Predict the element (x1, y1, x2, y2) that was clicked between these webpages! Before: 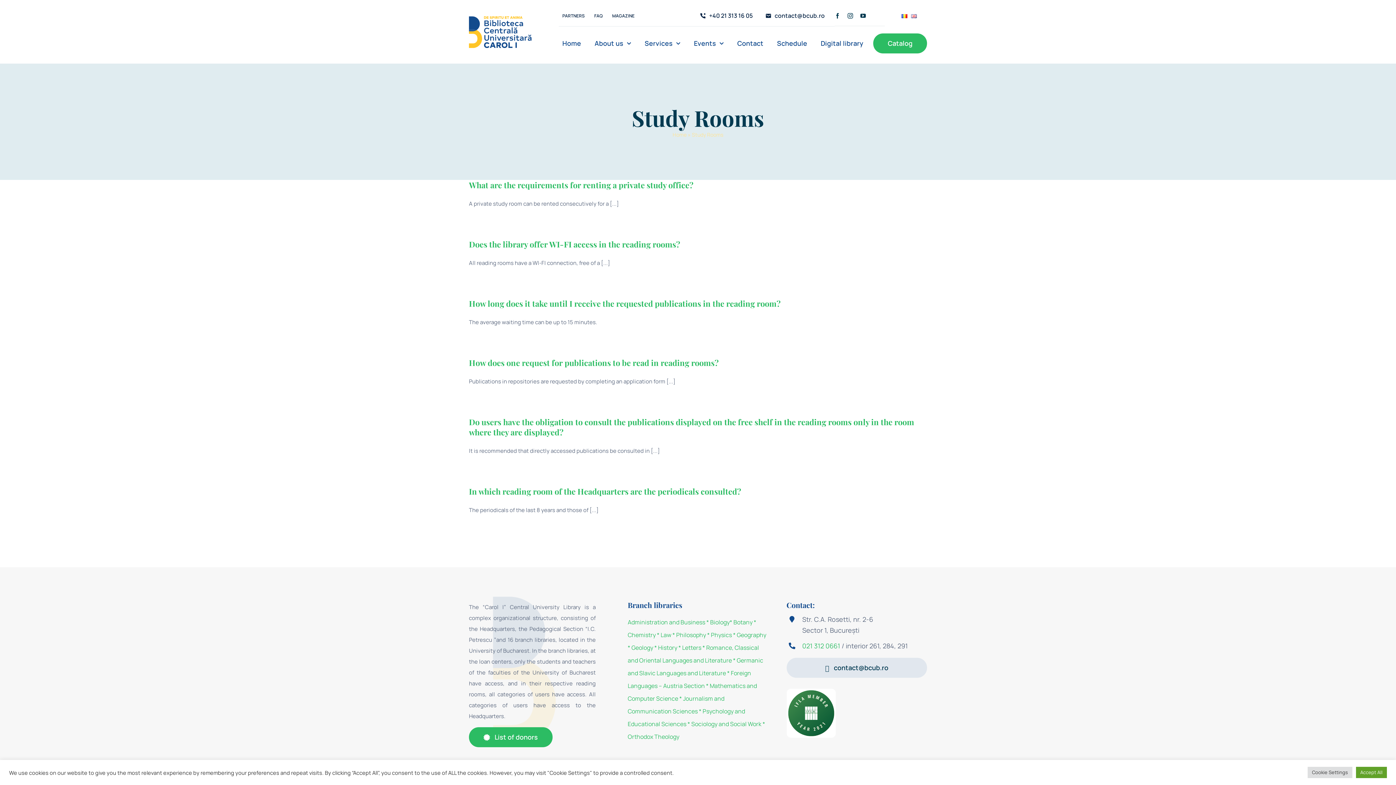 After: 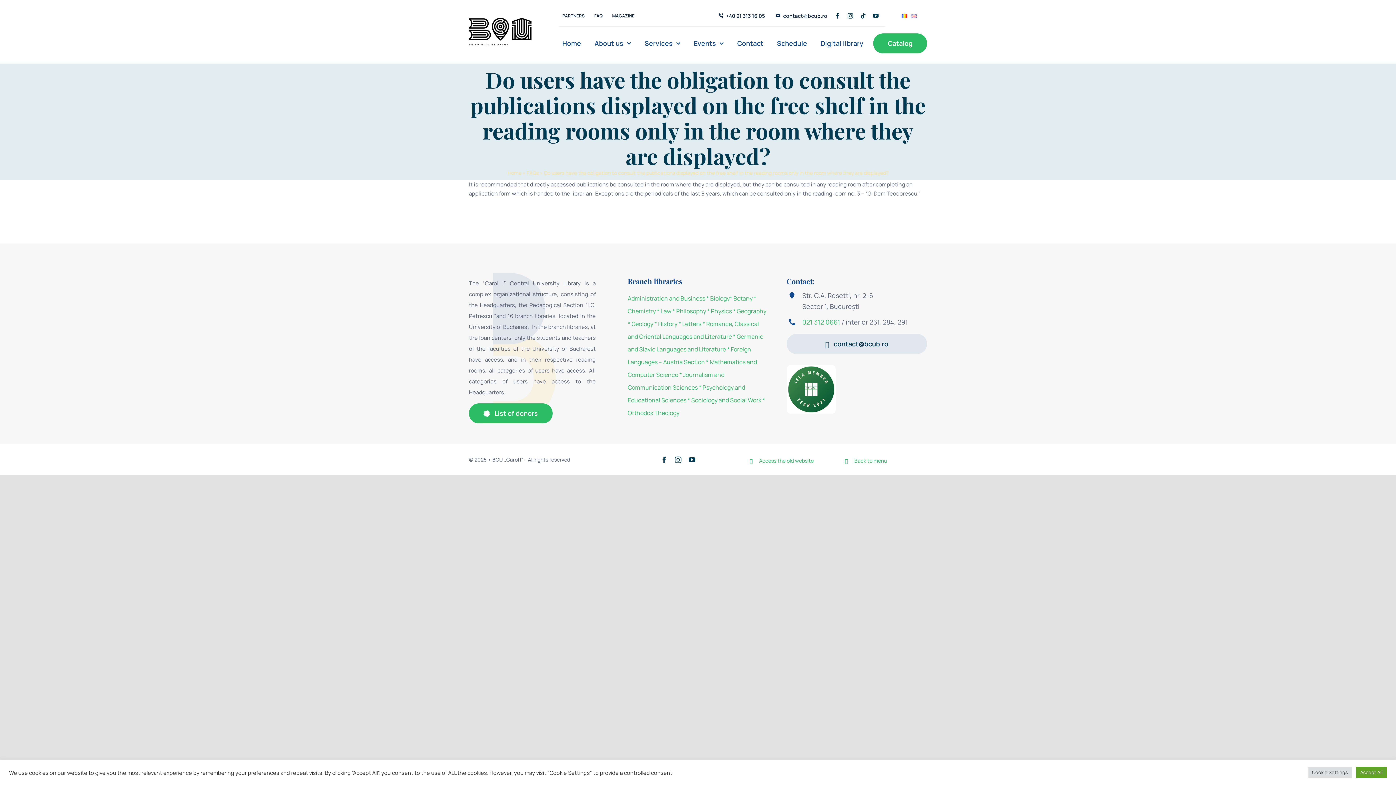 Action: bbox: (469, 416, 914, 437) label: Do users have the obligation to consult the publications displayed on the free shelf in the reading rooms only in the room where they are displayed?